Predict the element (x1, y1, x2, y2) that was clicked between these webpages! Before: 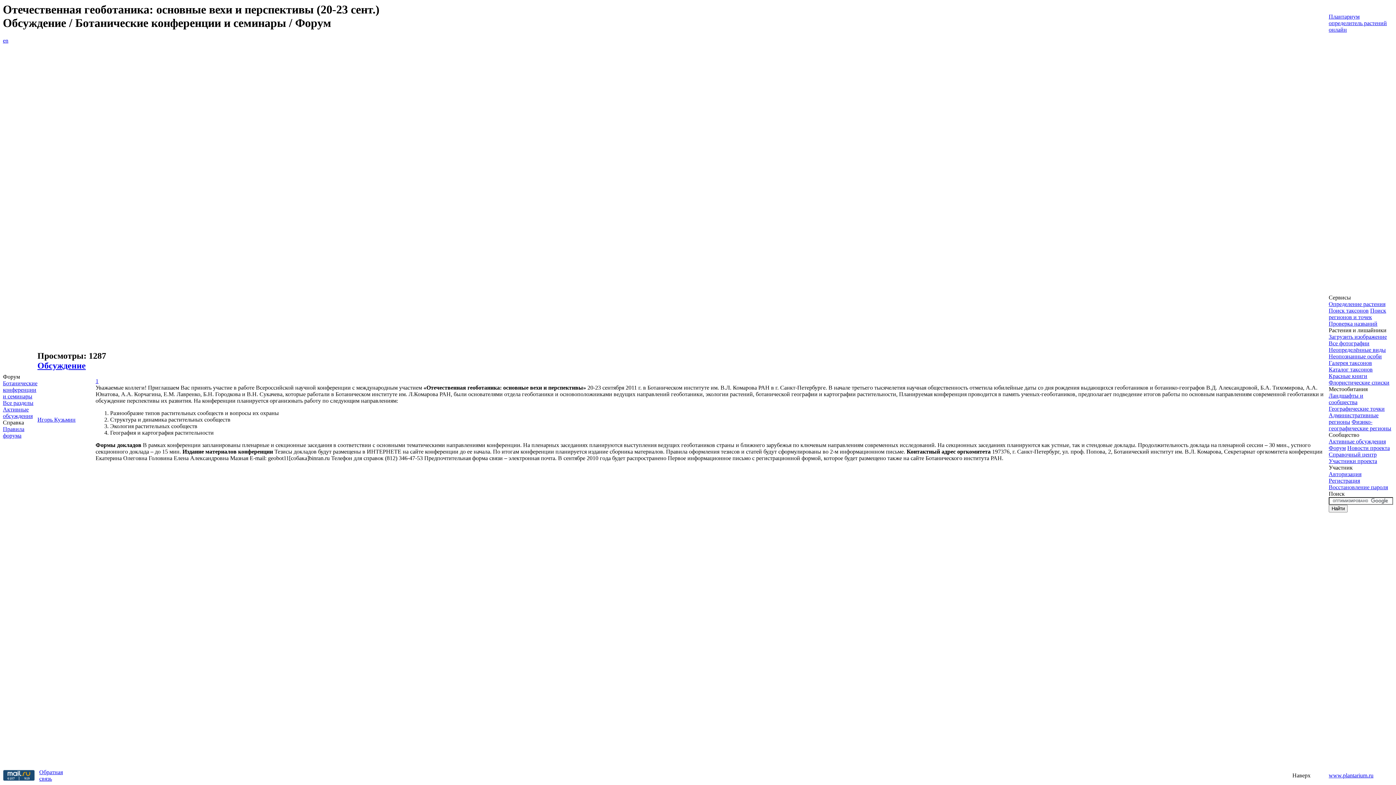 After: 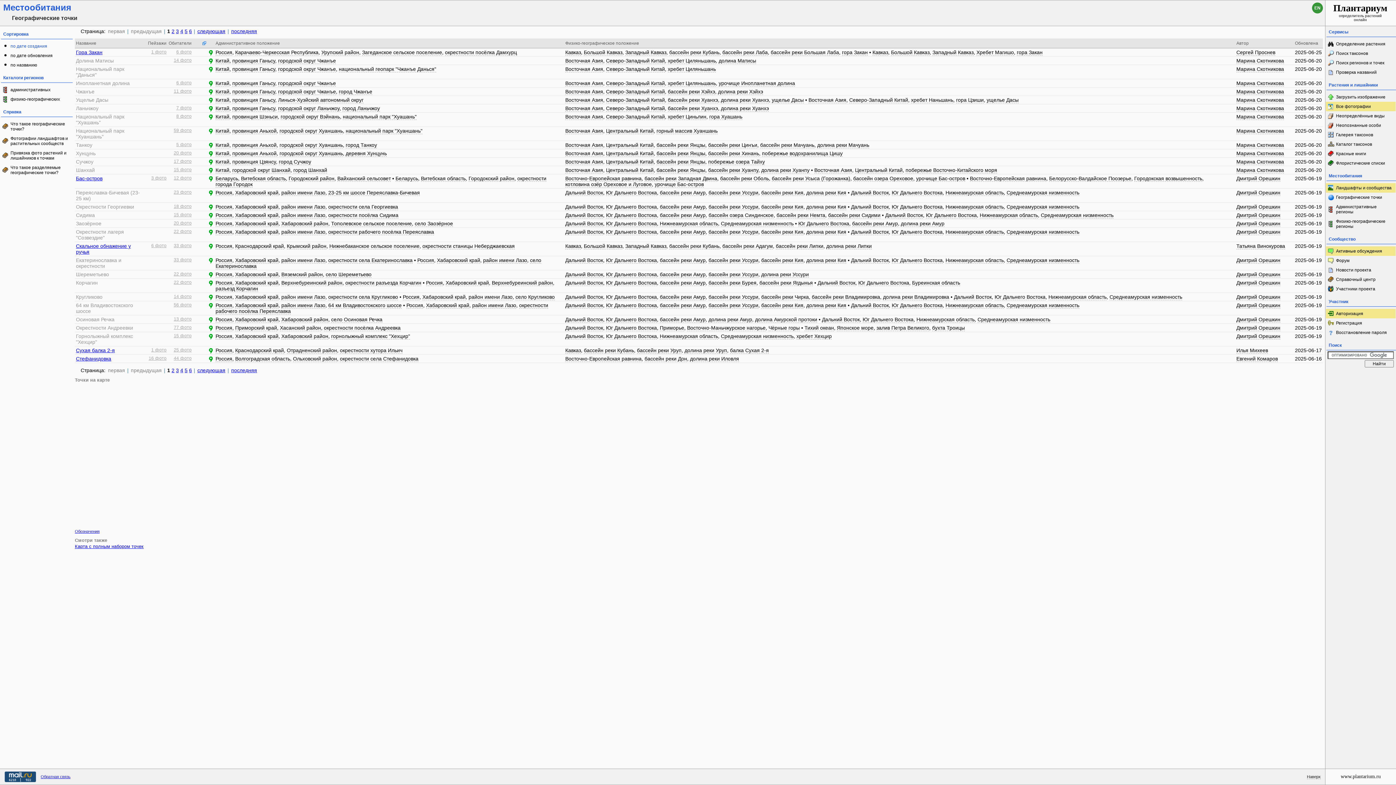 Action: bbox: (1329, 405, 1385, 412) label: Географические точки